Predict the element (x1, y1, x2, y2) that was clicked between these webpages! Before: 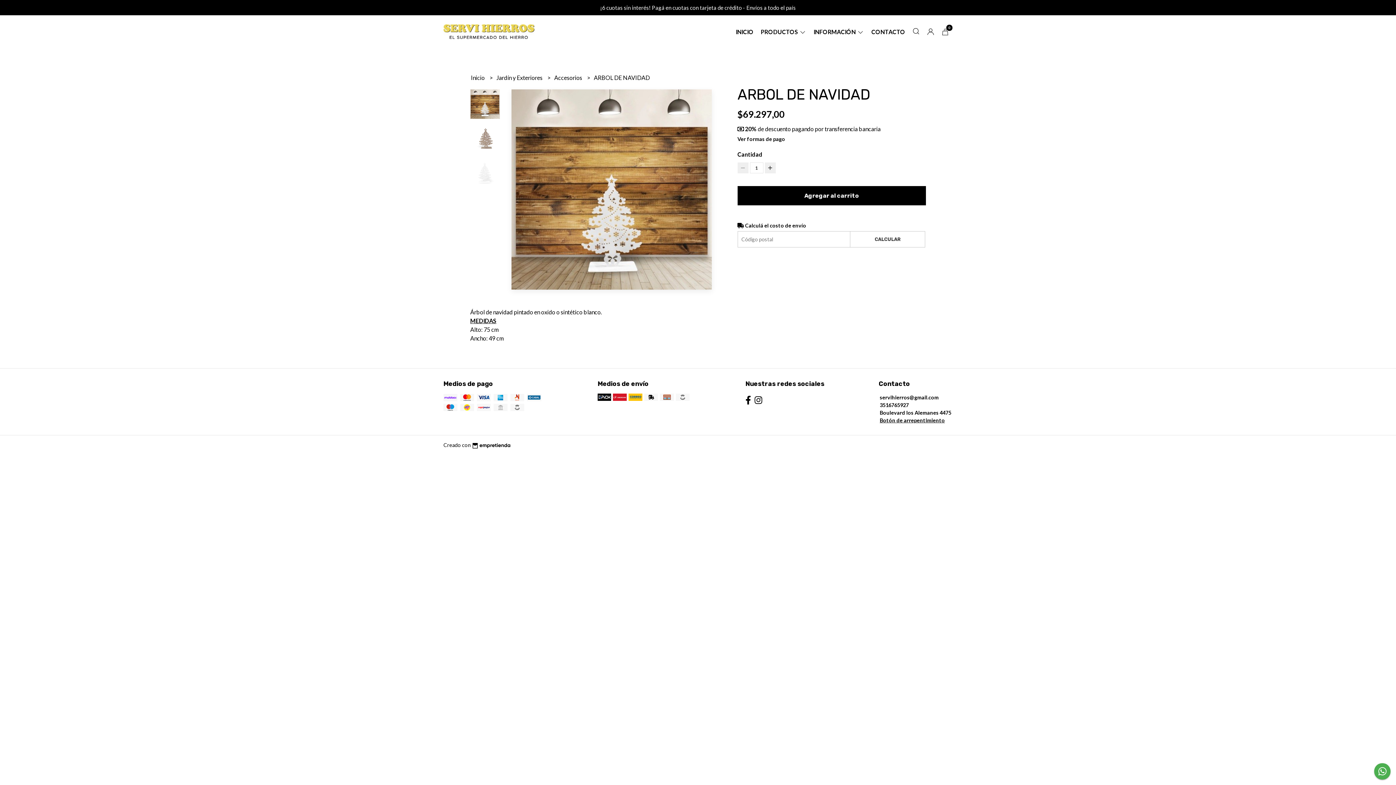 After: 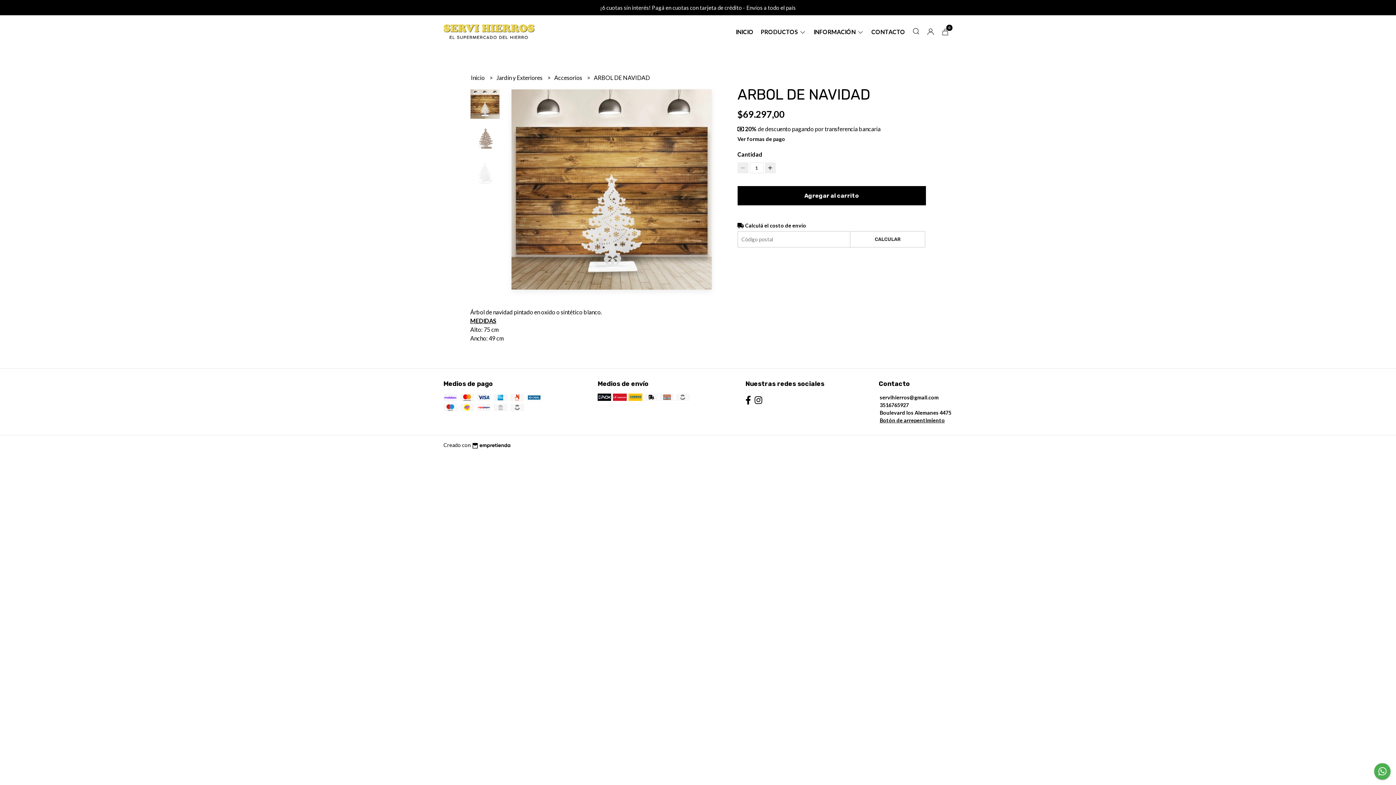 Action: bbox: (470, 440, 510, 449)